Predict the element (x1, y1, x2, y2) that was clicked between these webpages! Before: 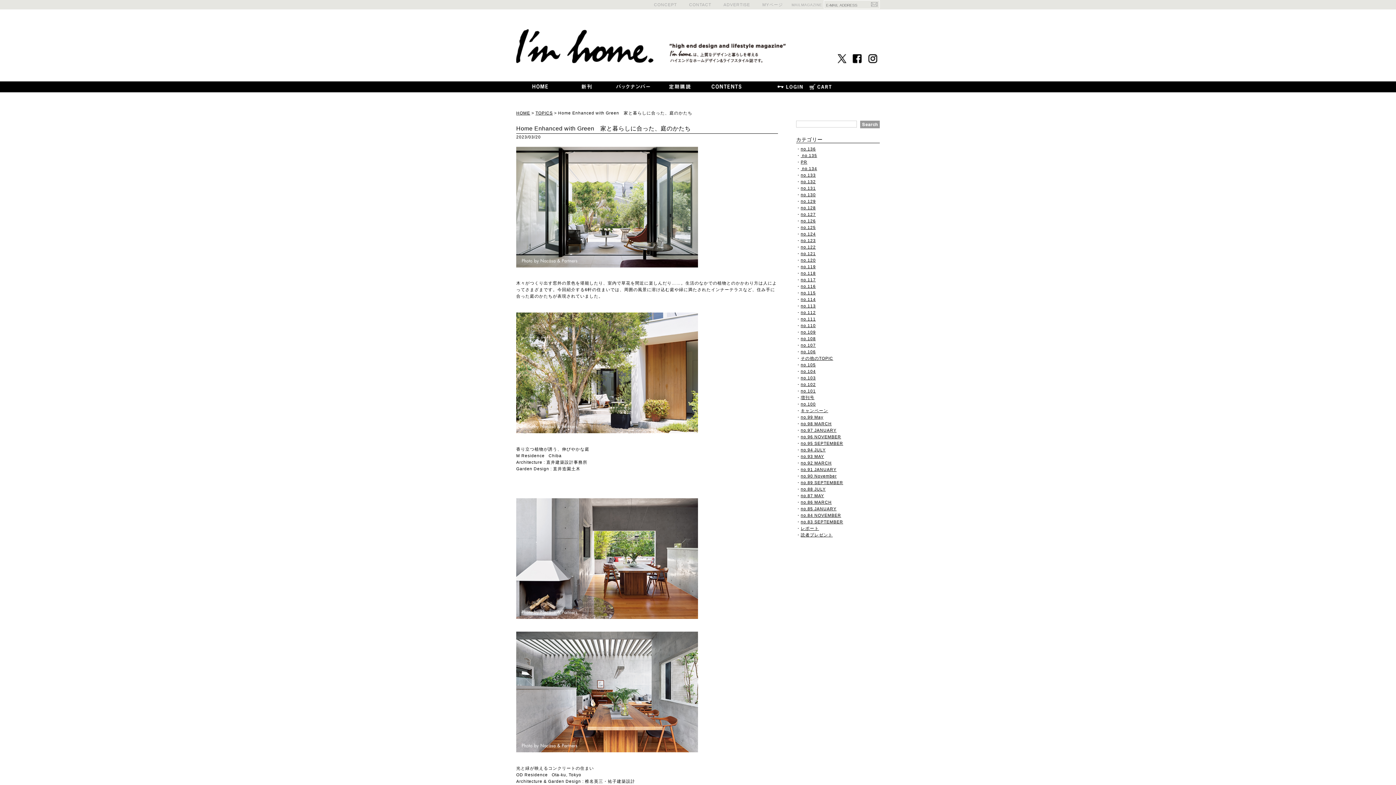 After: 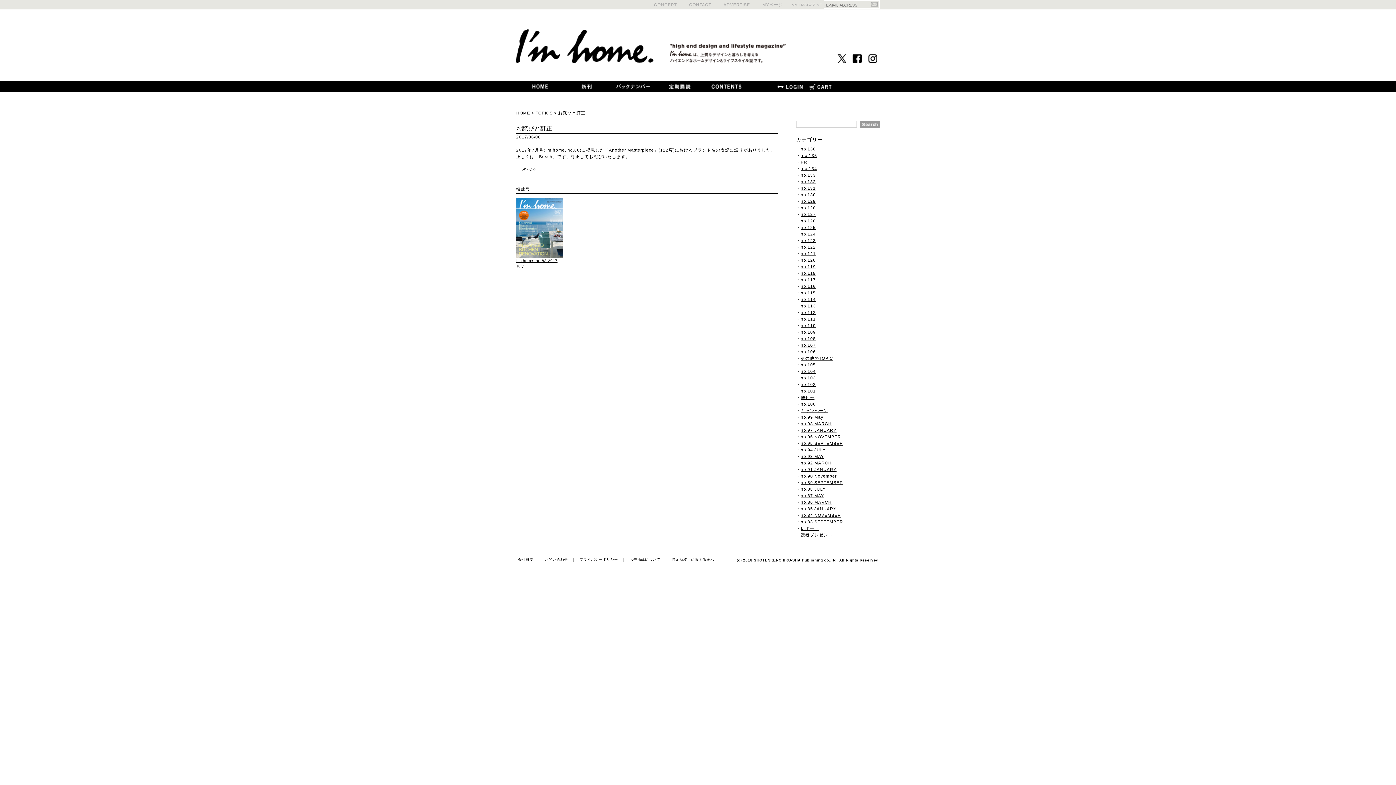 Action: bbox: (800, 486, 825, 491) label: no.88 JULY